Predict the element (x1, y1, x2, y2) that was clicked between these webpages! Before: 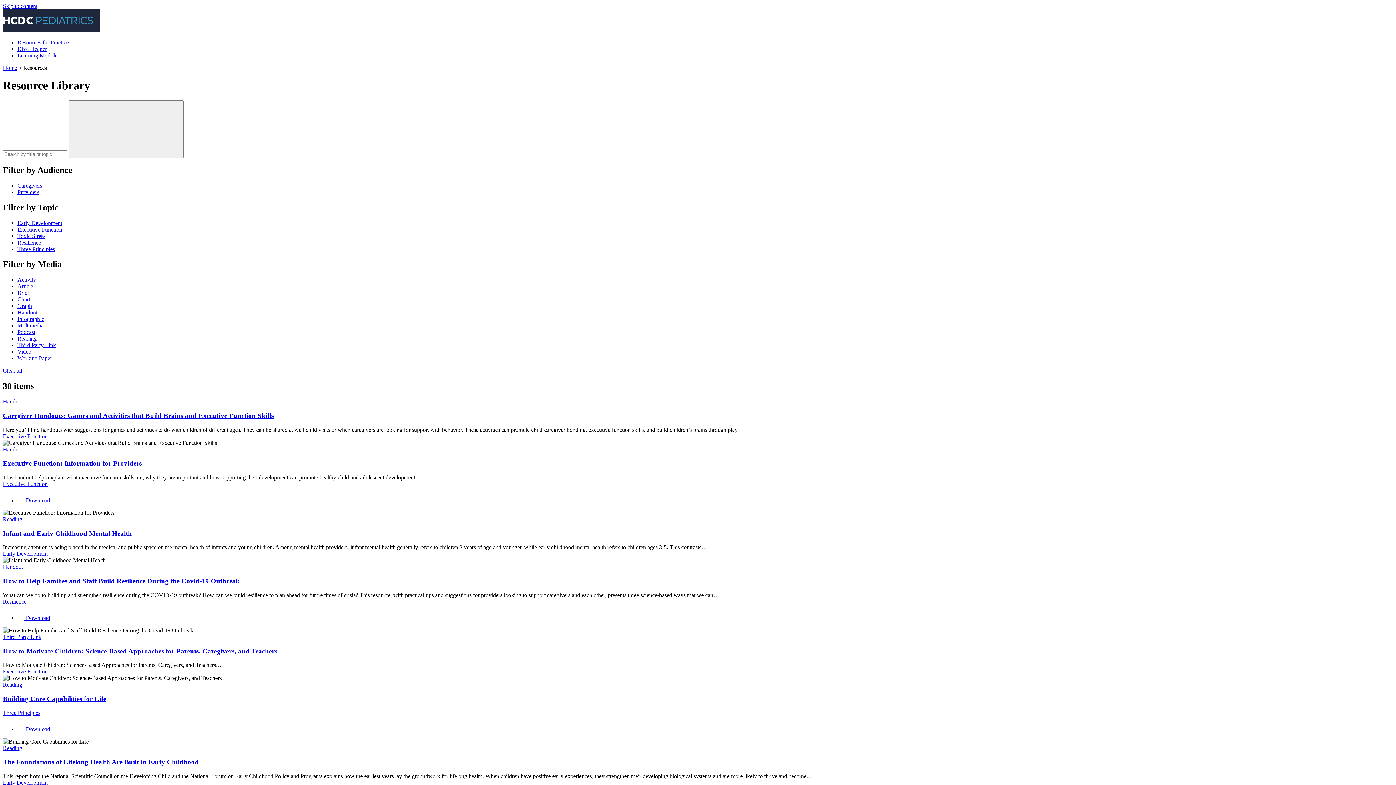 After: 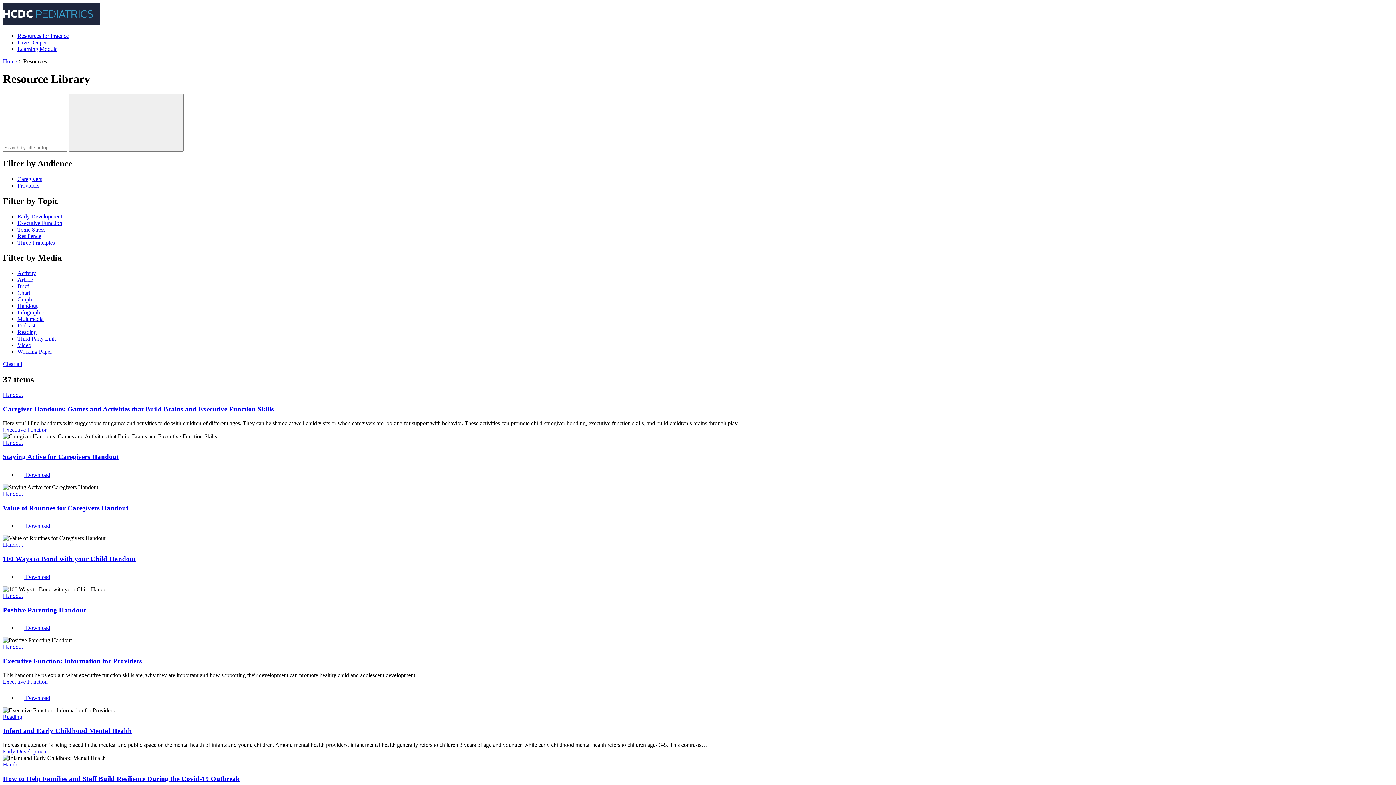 Action: bbox: (17, 182, 42, 188) label: Caregivers